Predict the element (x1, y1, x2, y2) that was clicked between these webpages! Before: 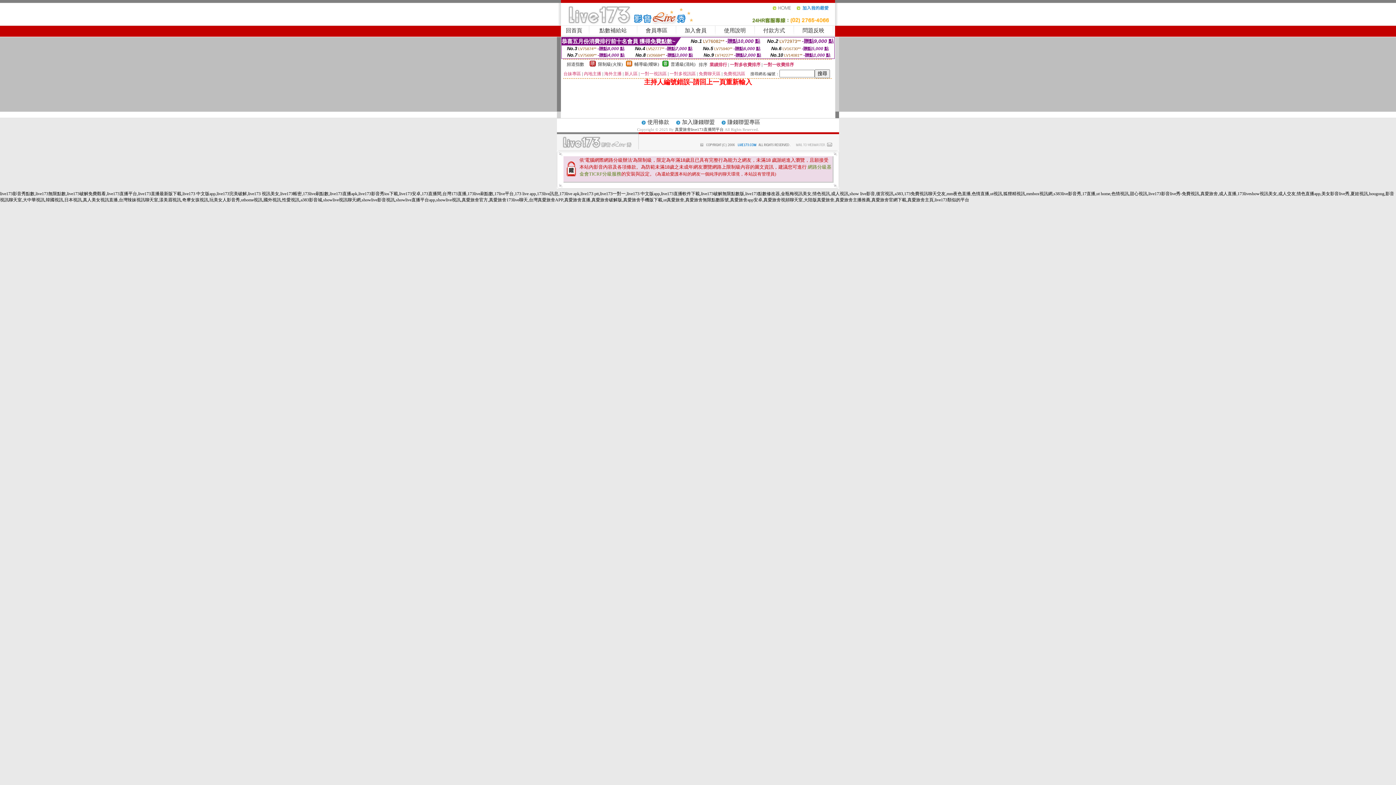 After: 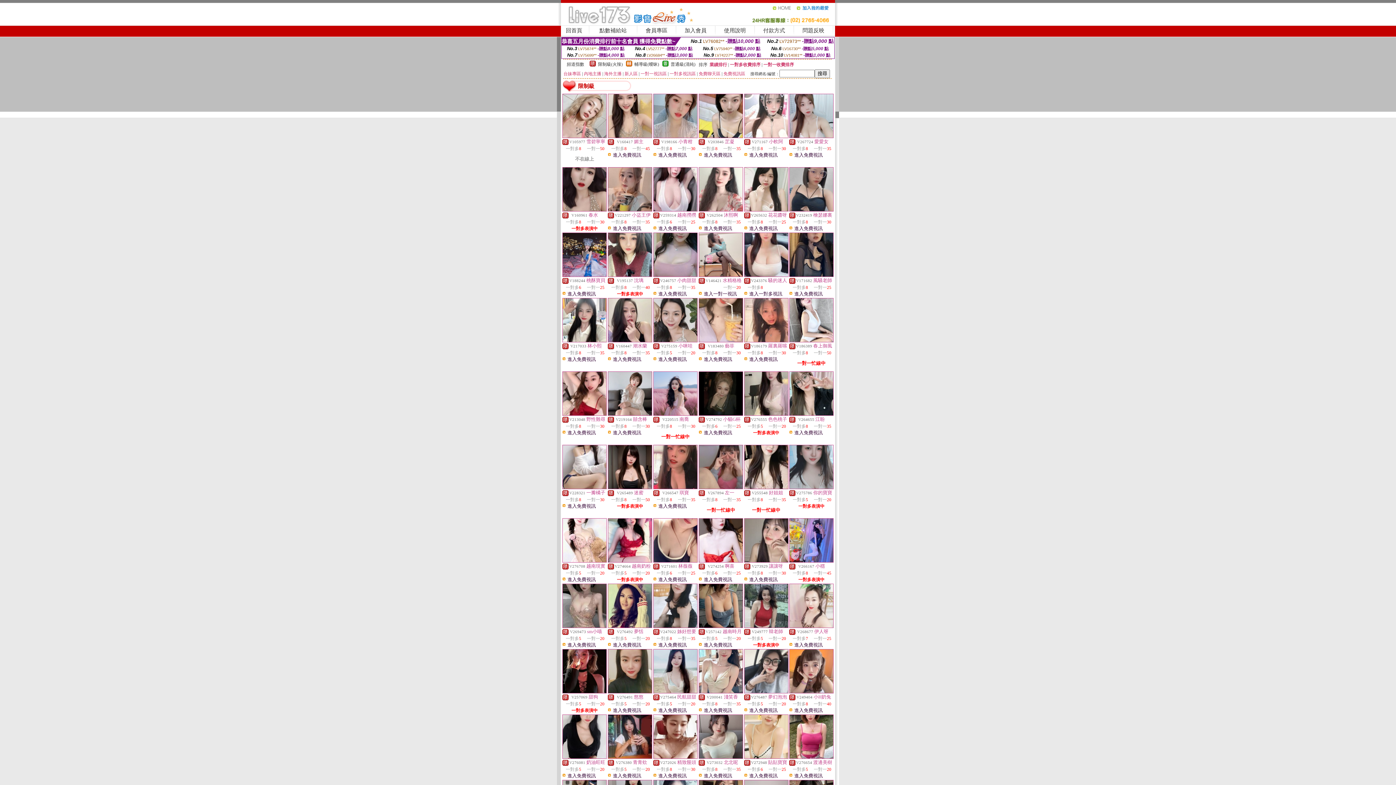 Action: label: 限制級(火辣) bbox: (598, 61, 622, 66)